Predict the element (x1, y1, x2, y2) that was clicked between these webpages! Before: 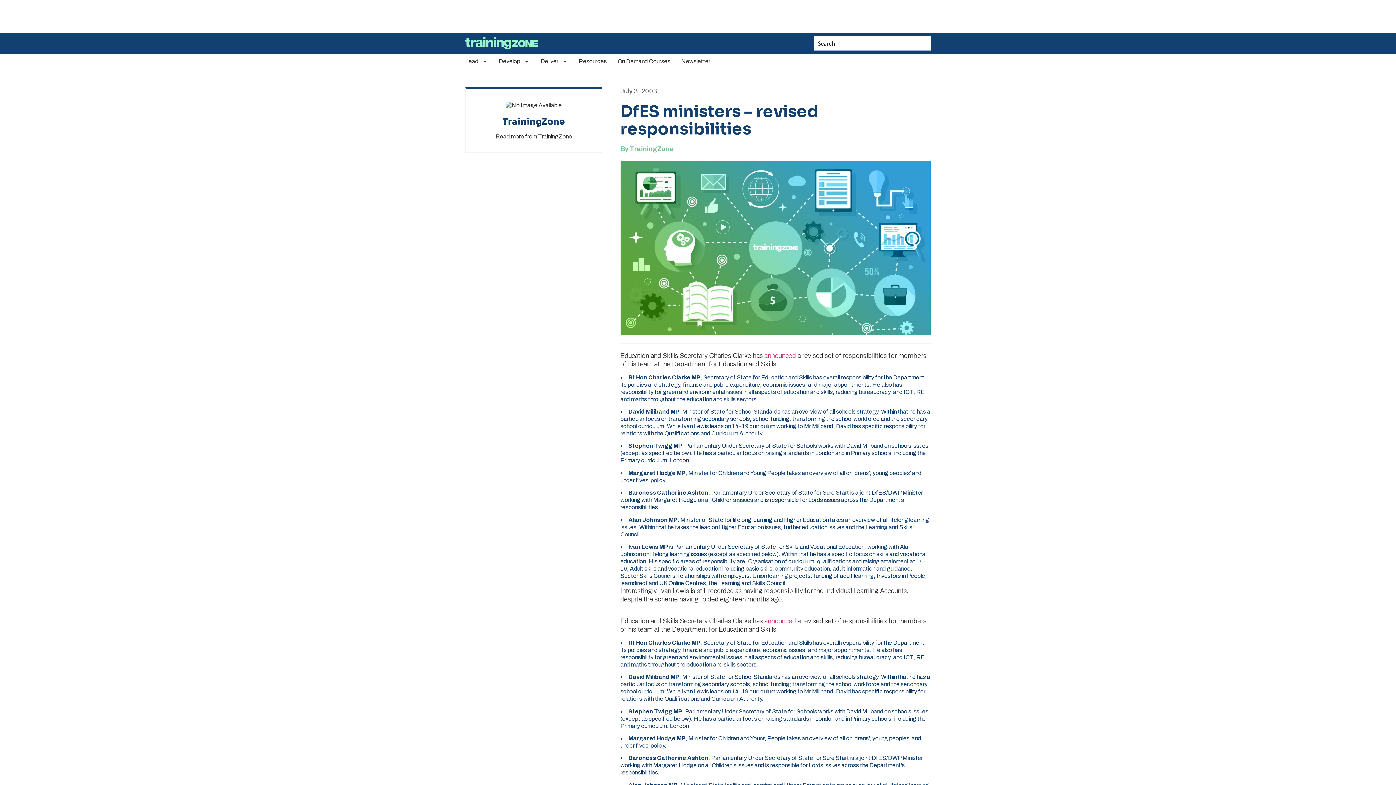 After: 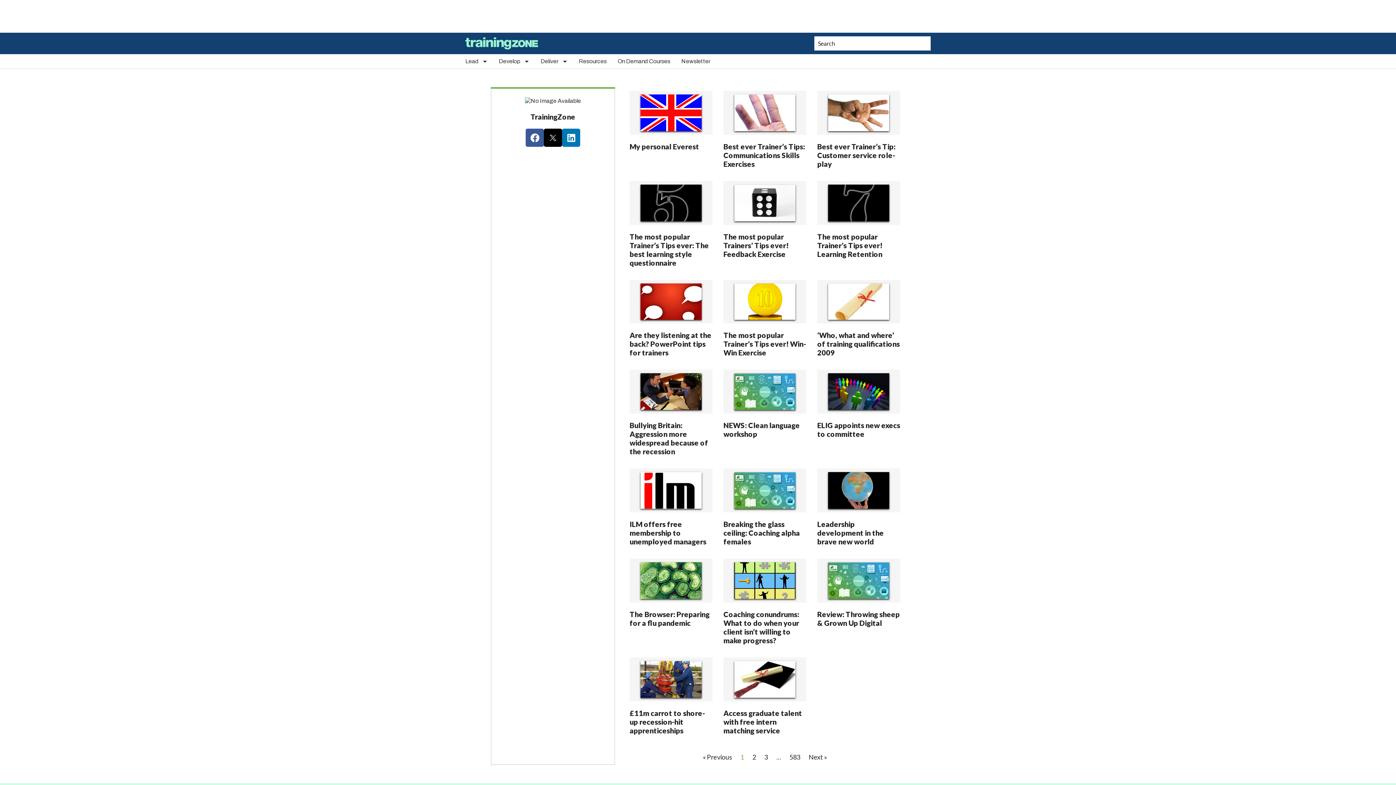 Action: label: By TrainingZone bbox: (620, 145, 673, 153)